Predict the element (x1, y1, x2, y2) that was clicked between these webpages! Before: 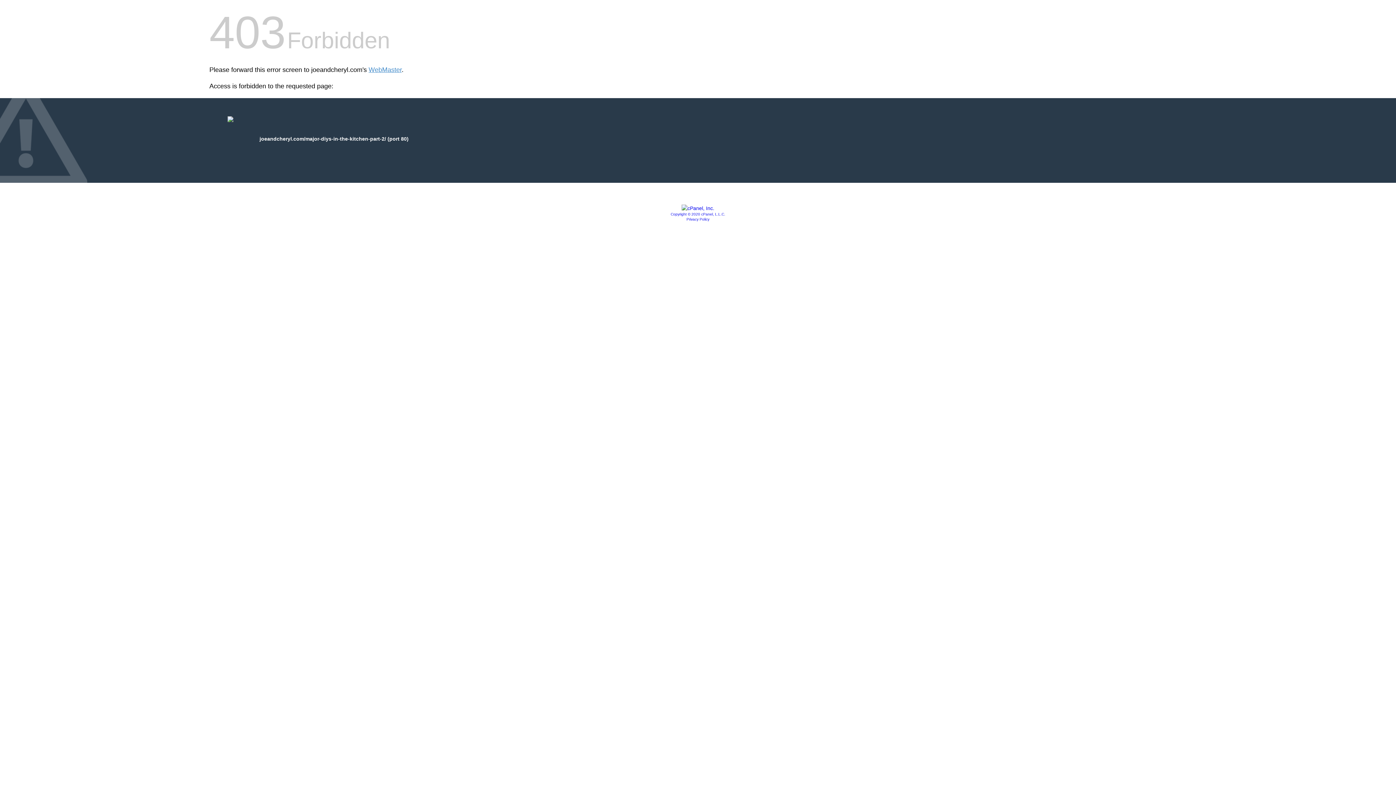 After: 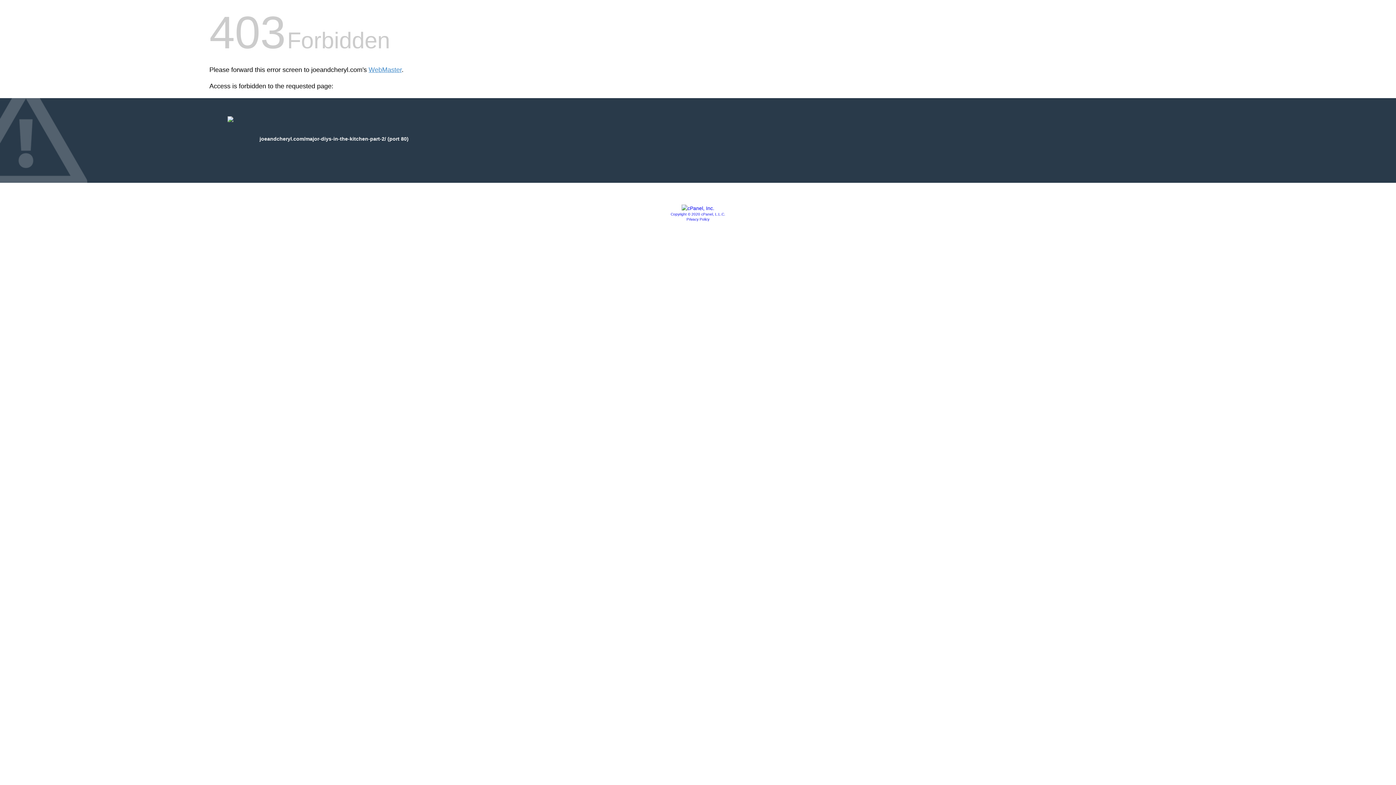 Action: label: Copyright © 2020 cPanel, L.L.C. bbox: (670, 212, 725, 216)